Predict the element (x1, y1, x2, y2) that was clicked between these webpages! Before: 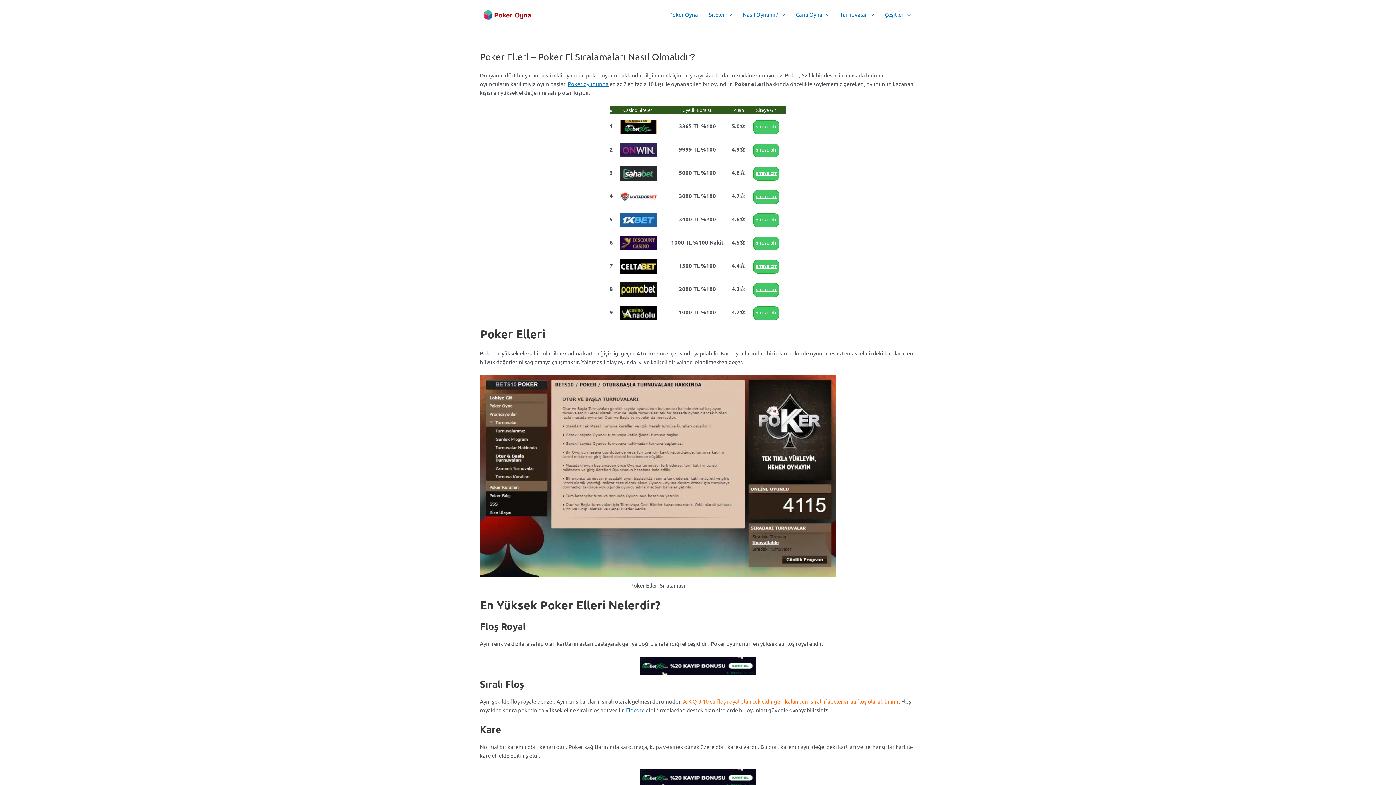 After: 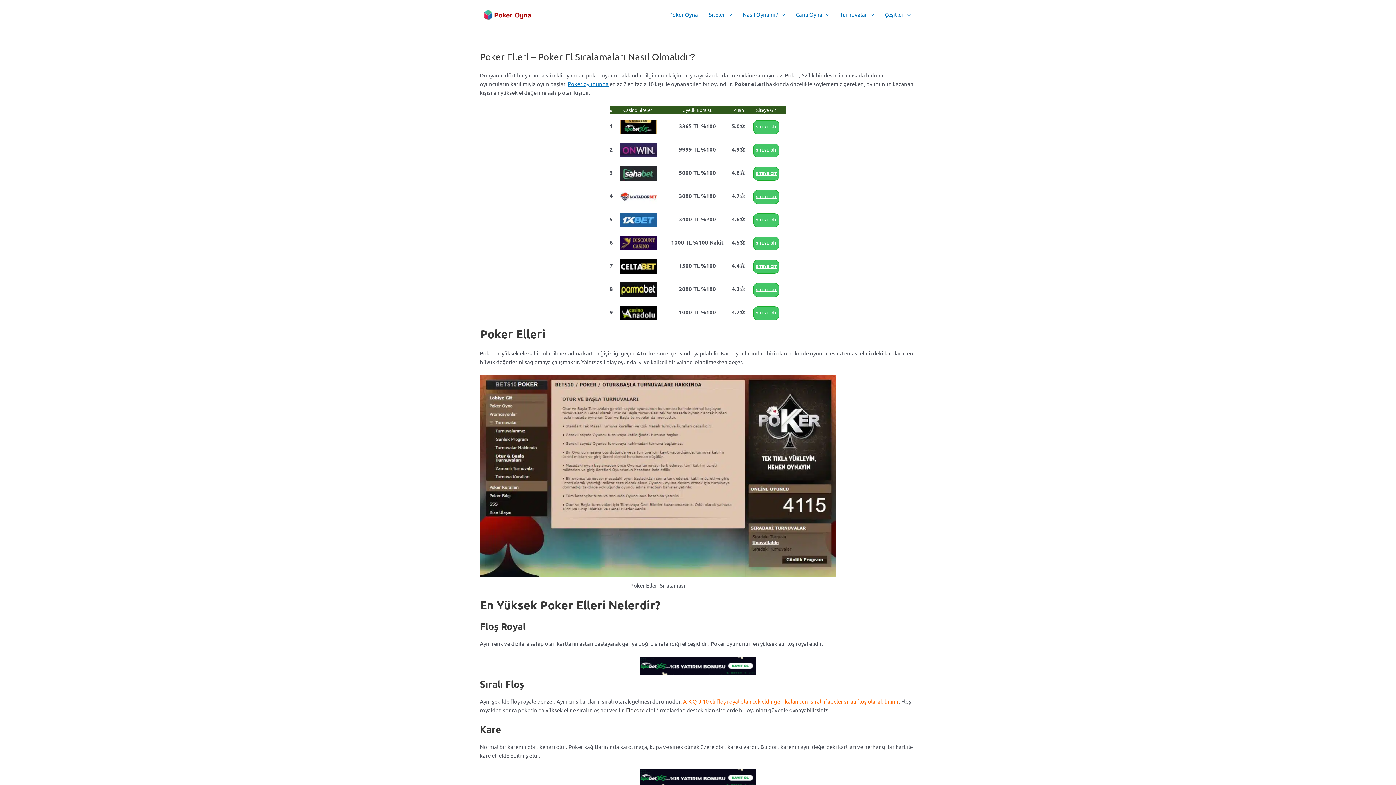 Action: bbox: (626, 706, 644, 713) label: Fincore